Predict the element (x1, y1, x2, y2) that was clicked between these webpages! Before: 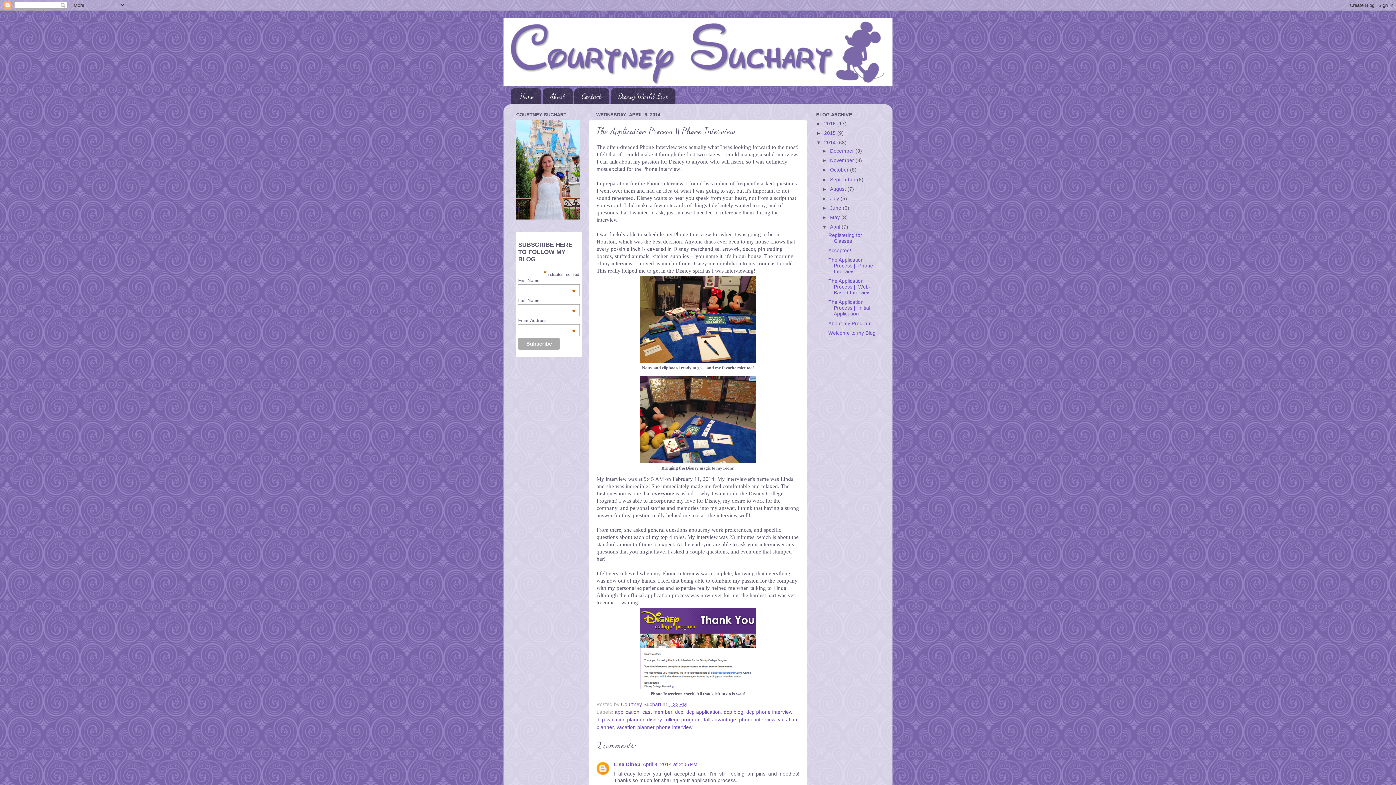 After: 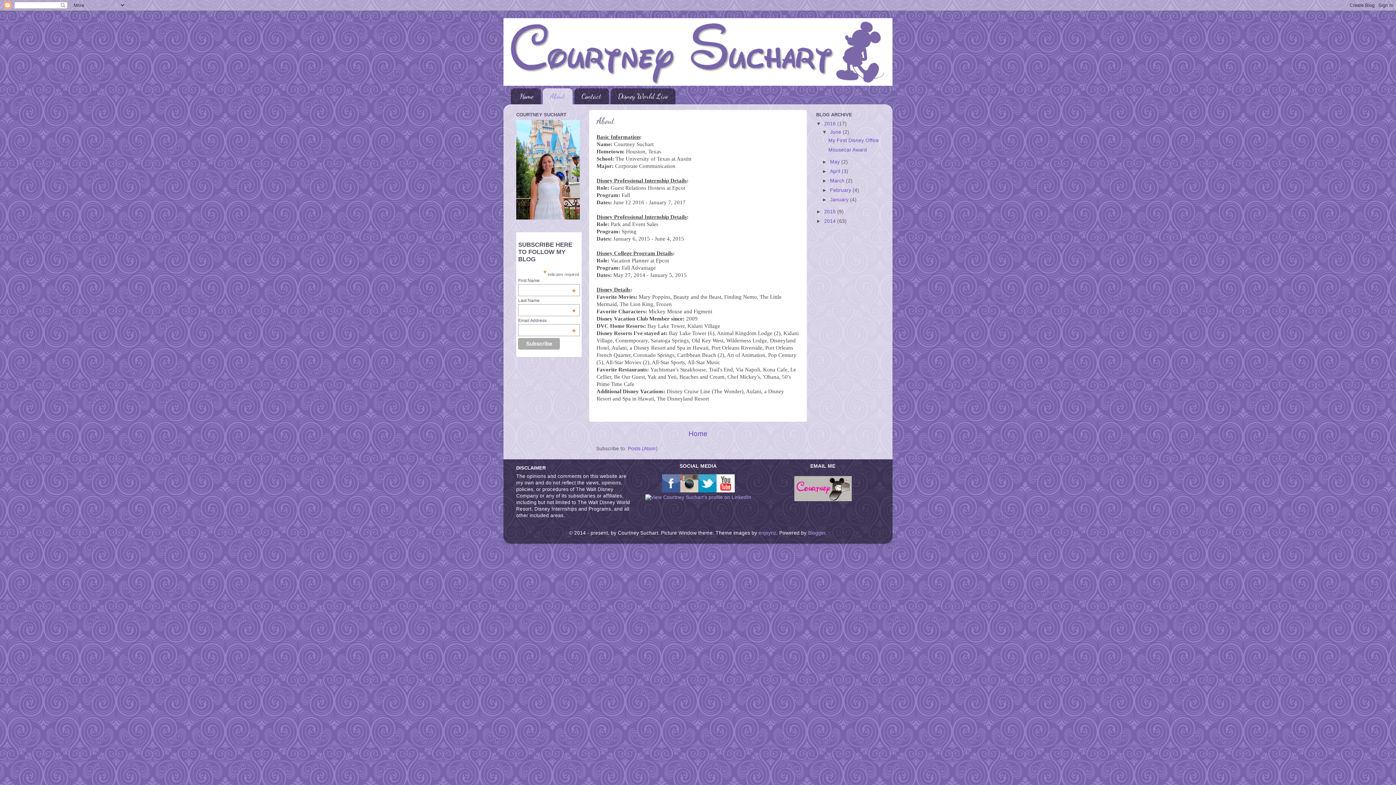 Action: bbox: (542, 88, 572, 104) label: About